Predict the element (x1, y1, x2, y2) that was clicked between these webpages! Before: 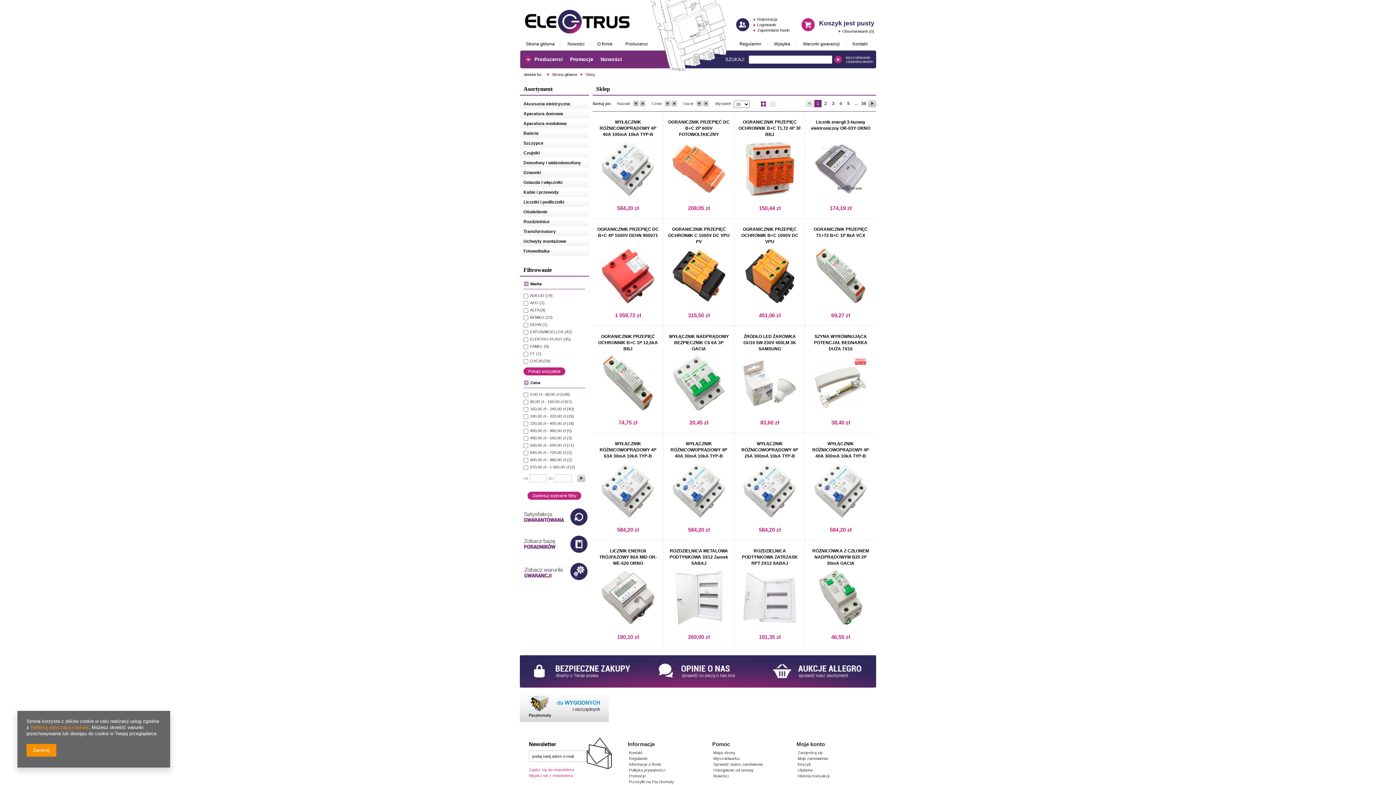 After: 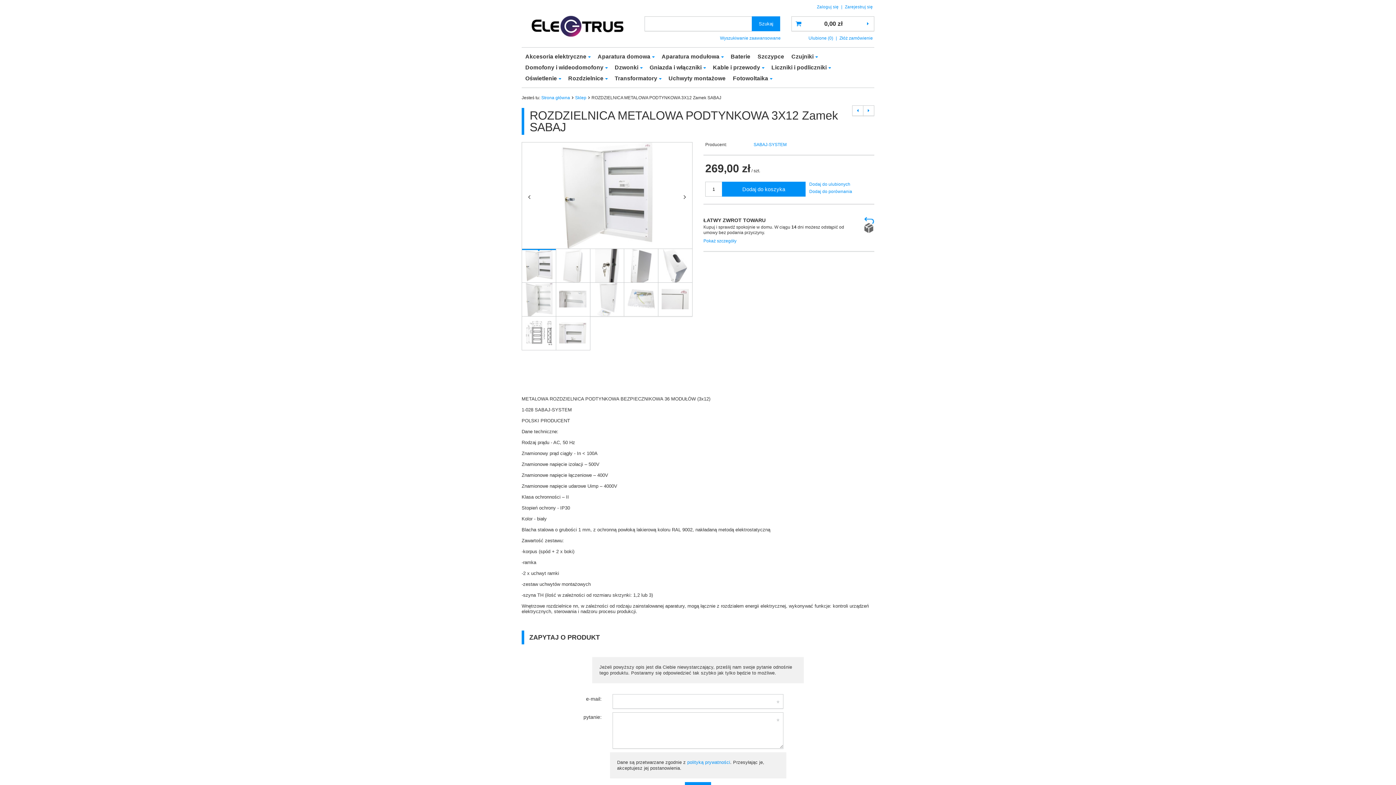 Action: bbox: (664, 548, 734, 566) label: ROZDZIELNICA METALOWA PODTYNKOWA 3X12 Zamek SABAJ